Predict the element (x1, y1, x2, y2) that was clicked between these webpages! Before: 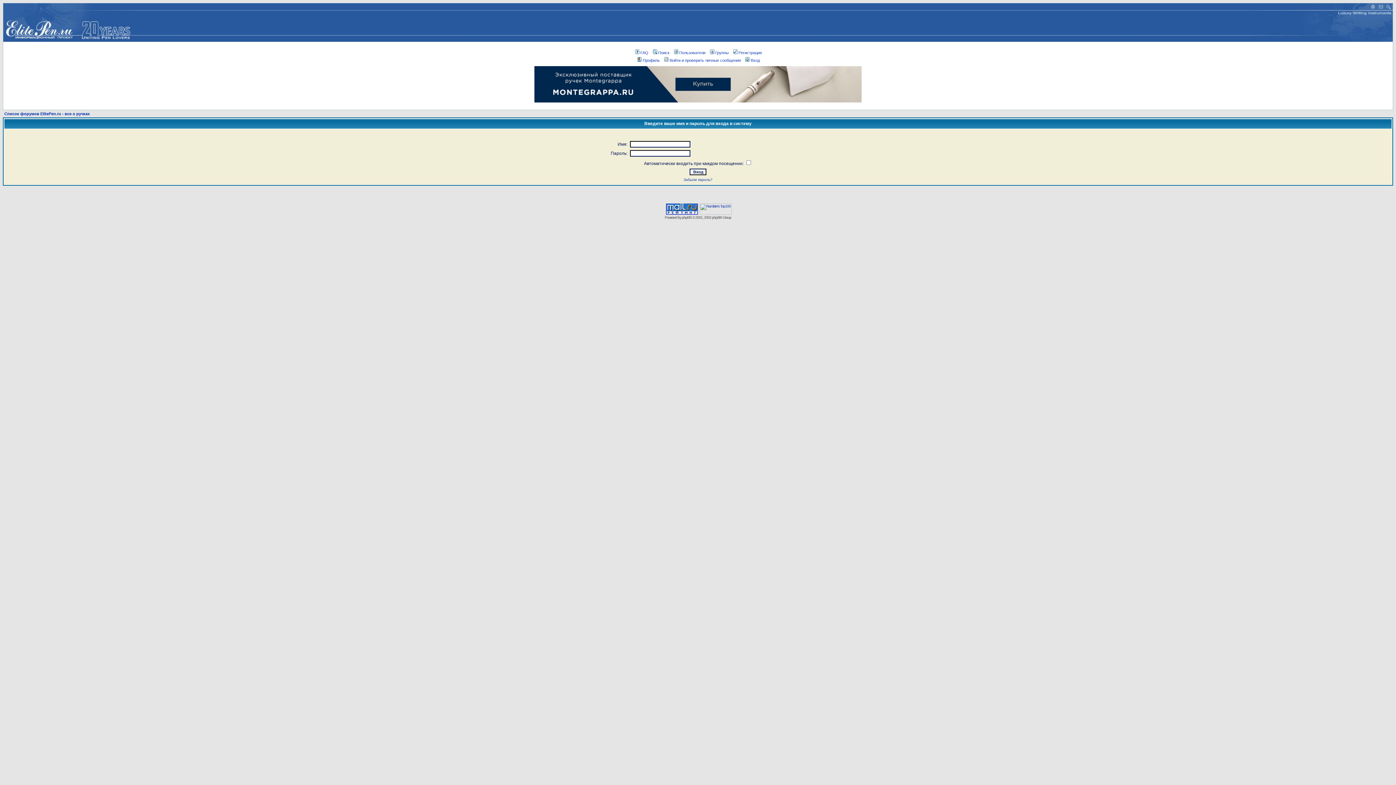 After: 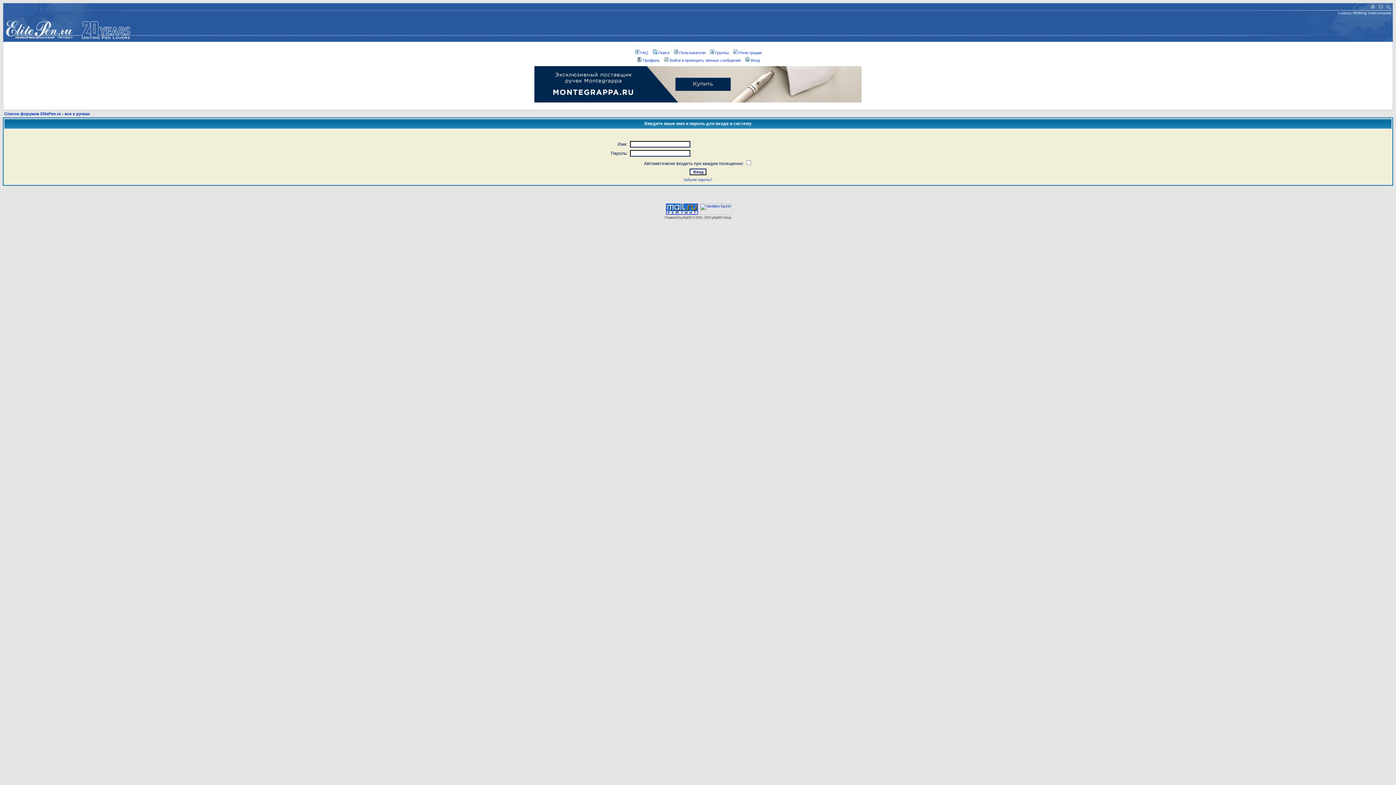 Action: label: Войти и проверить личные сообщения bbox: (663, 58, 741, 62)